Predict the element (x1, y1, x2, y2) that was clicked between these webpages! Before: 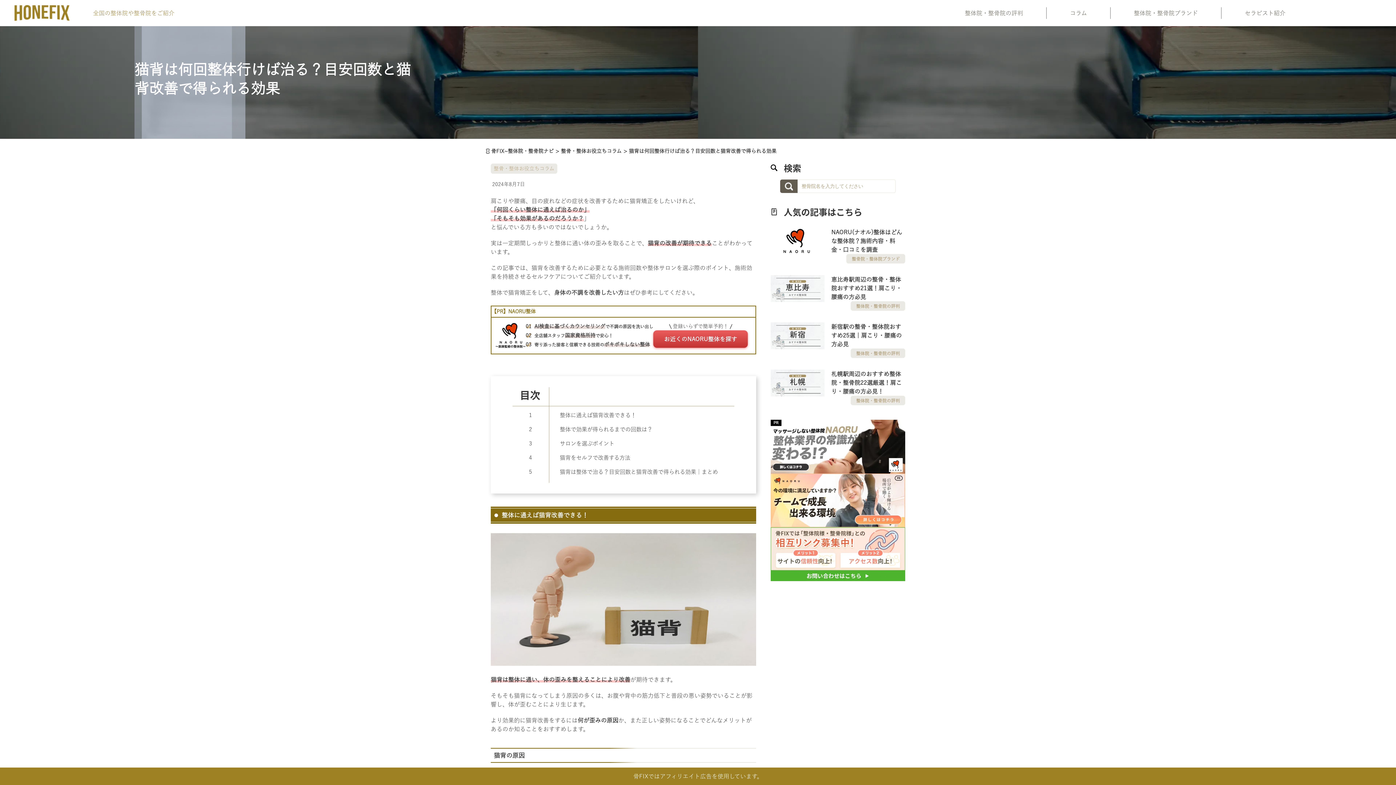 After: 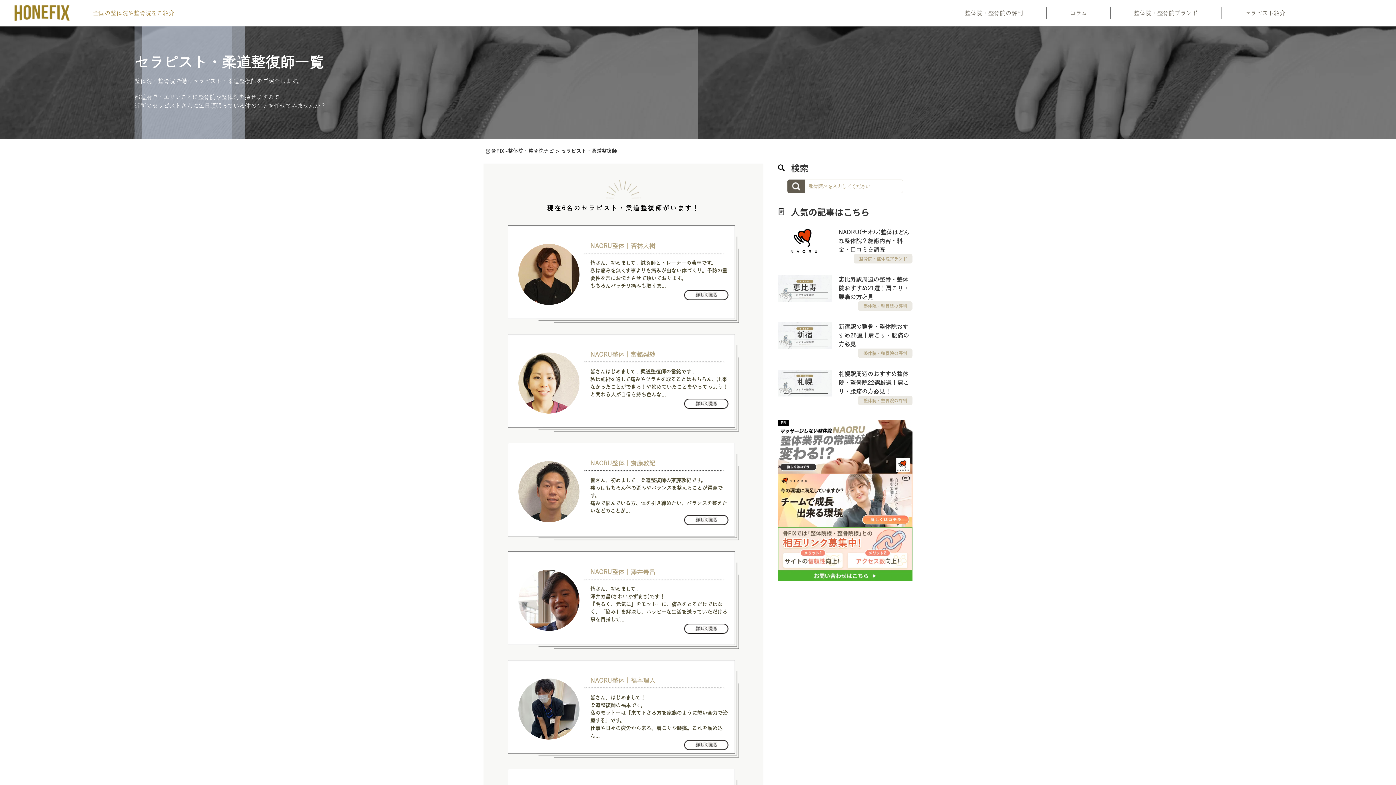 Action: label: セラピスト紹介 bbox: (1245, 10, 1285, 16)